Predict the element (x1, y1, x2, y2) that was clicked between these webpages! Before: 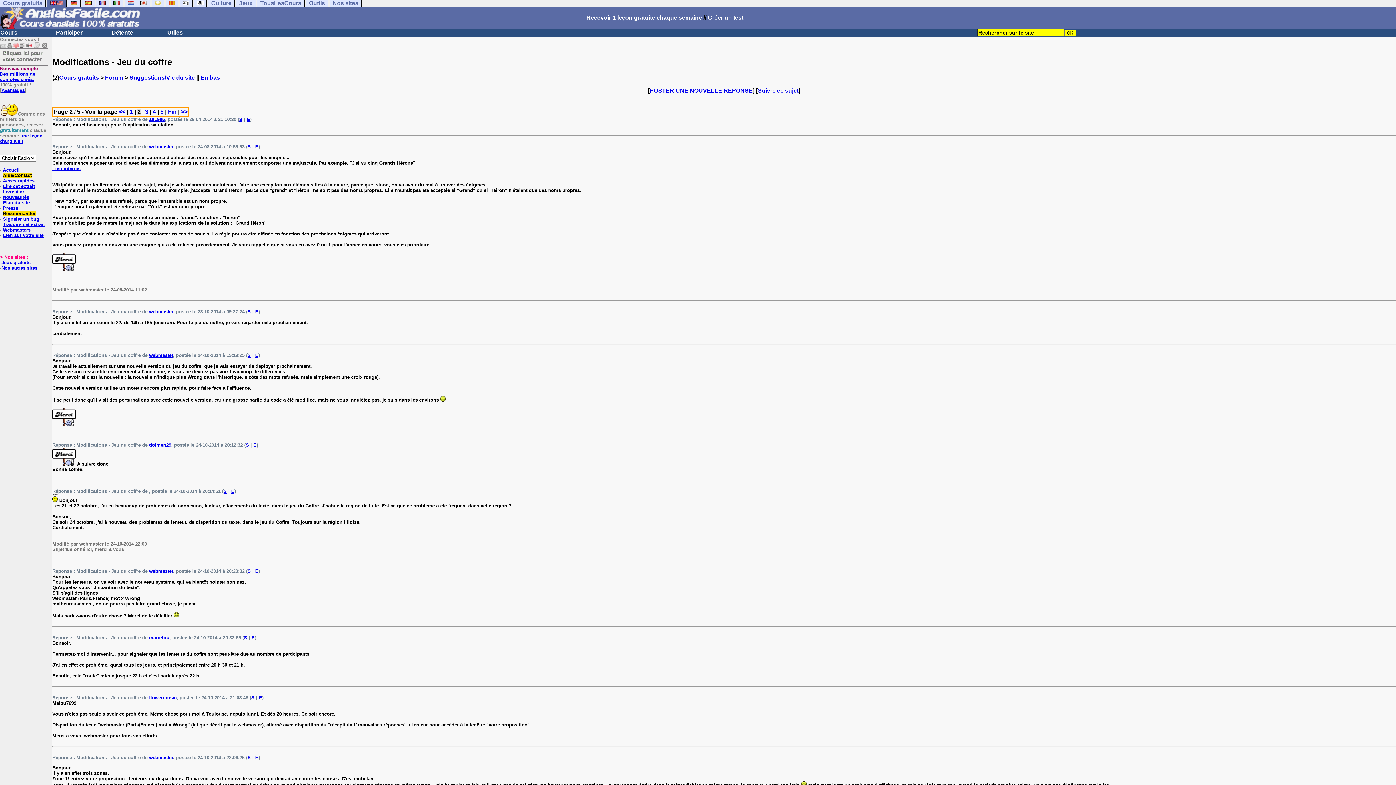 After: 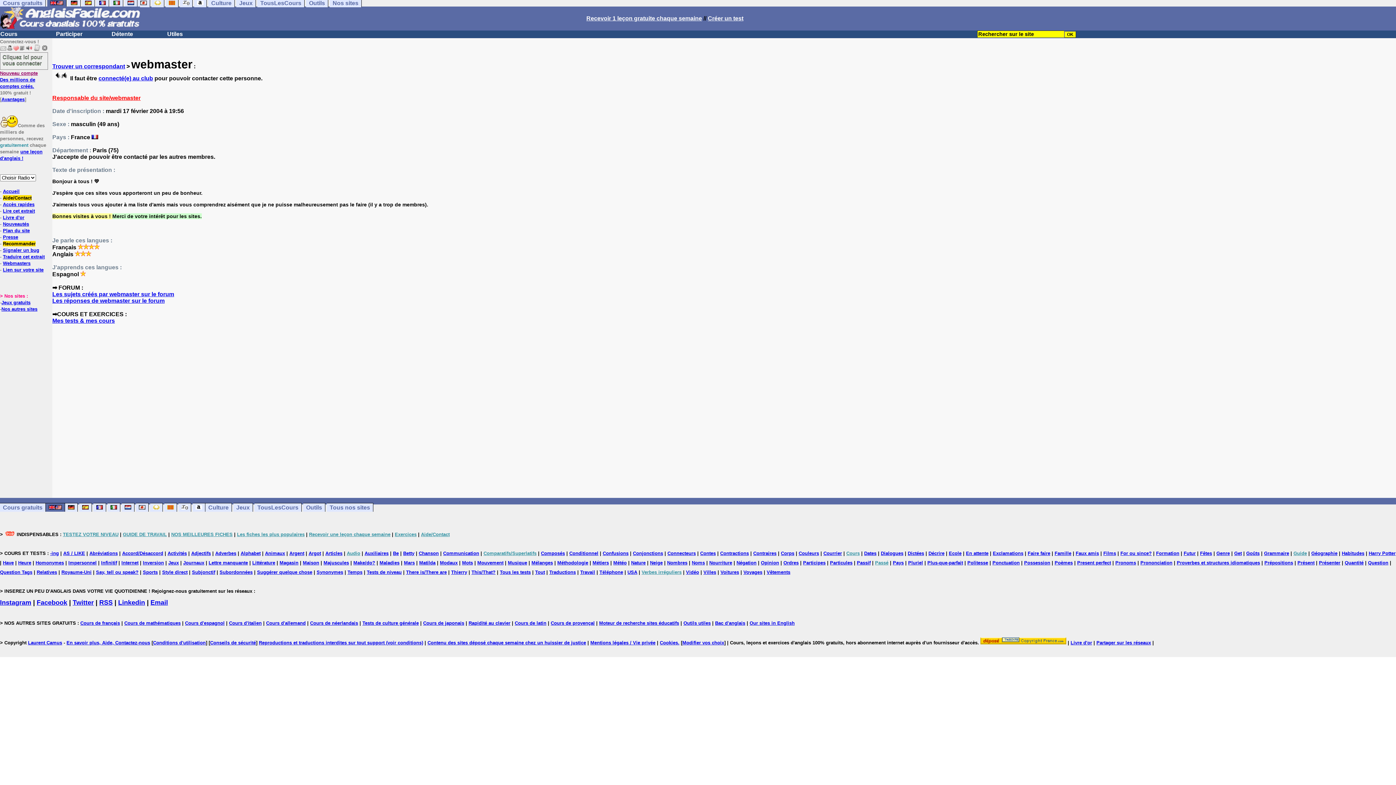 Action: bbox: (149, 755, 173, 760) label: webmaster